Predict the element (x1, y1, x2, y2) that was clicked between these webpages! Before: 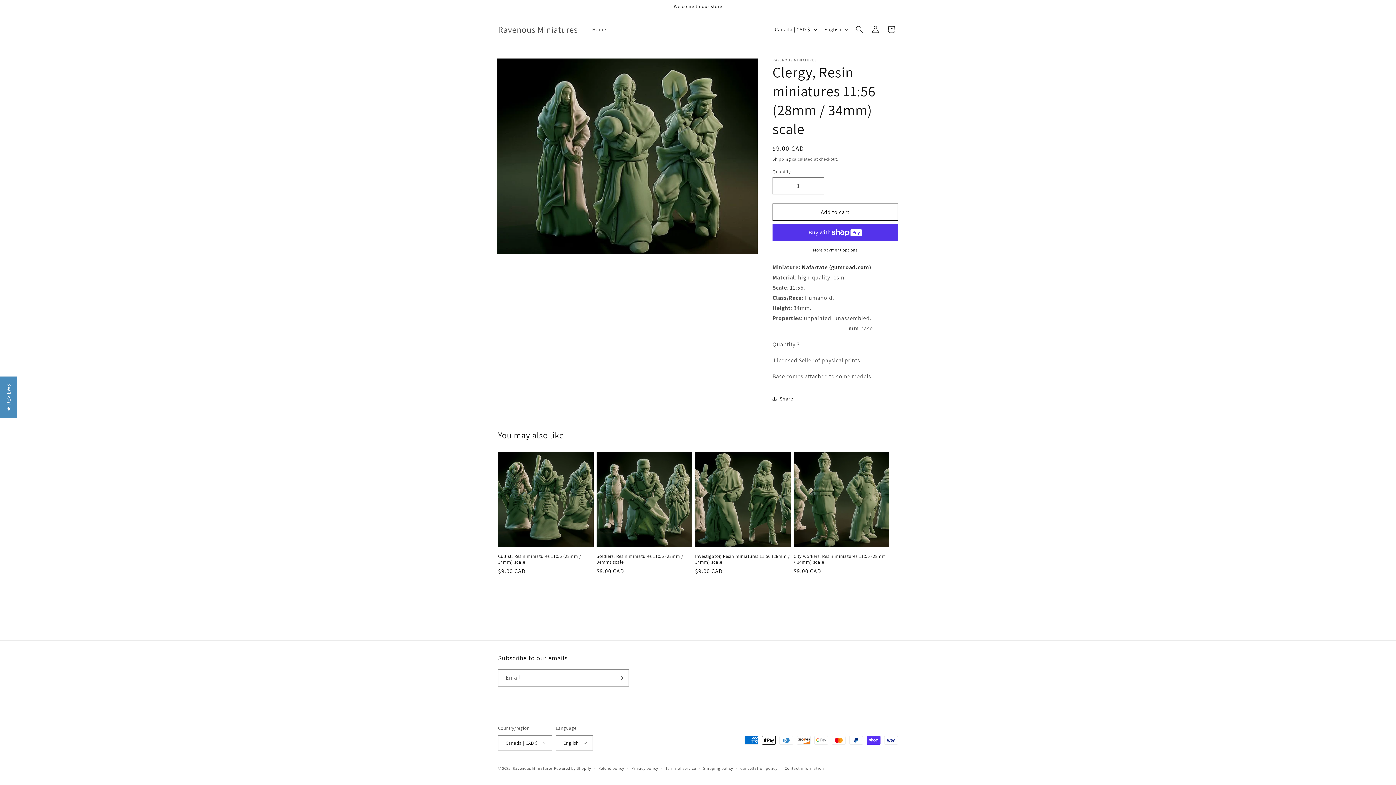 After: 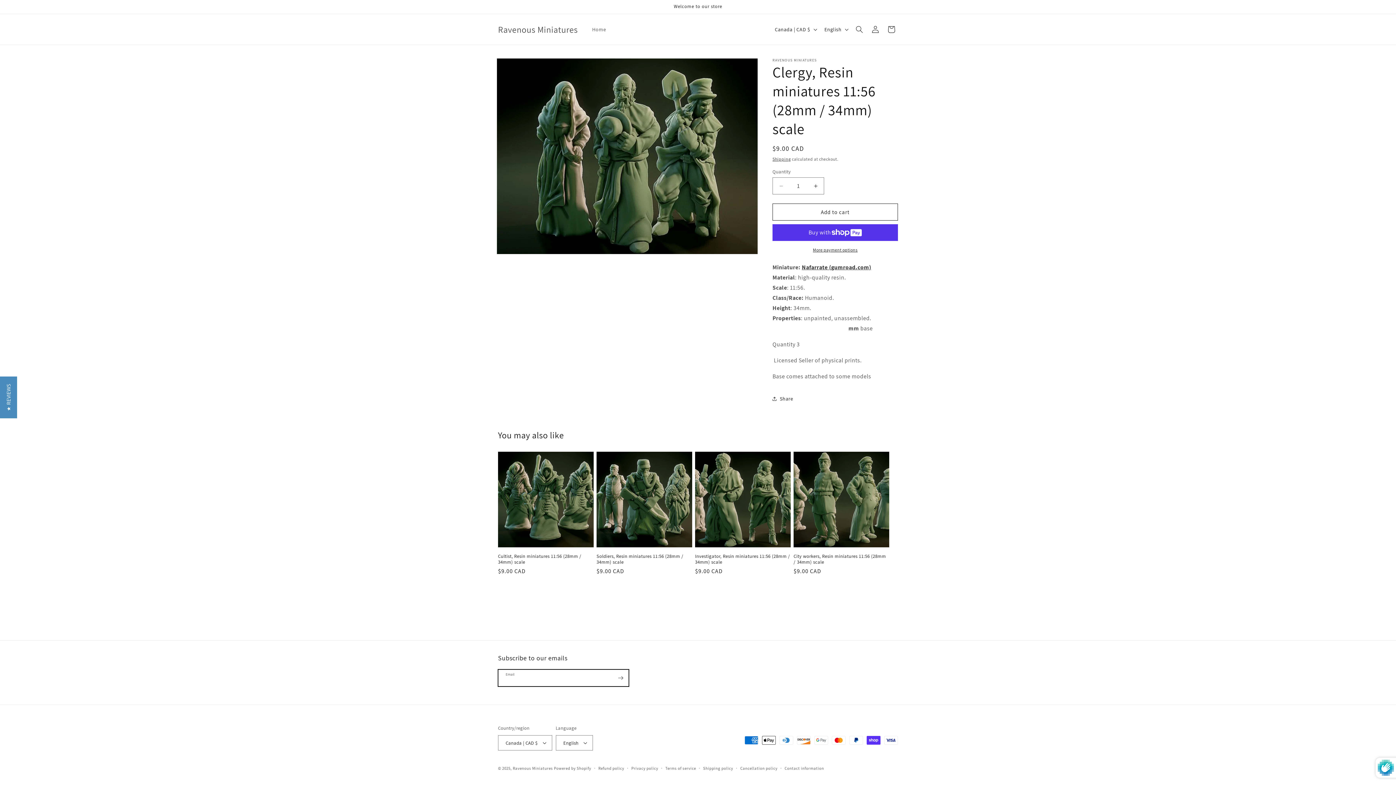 Action: label: Subscribe bbox: (612, 624, 628, 641)